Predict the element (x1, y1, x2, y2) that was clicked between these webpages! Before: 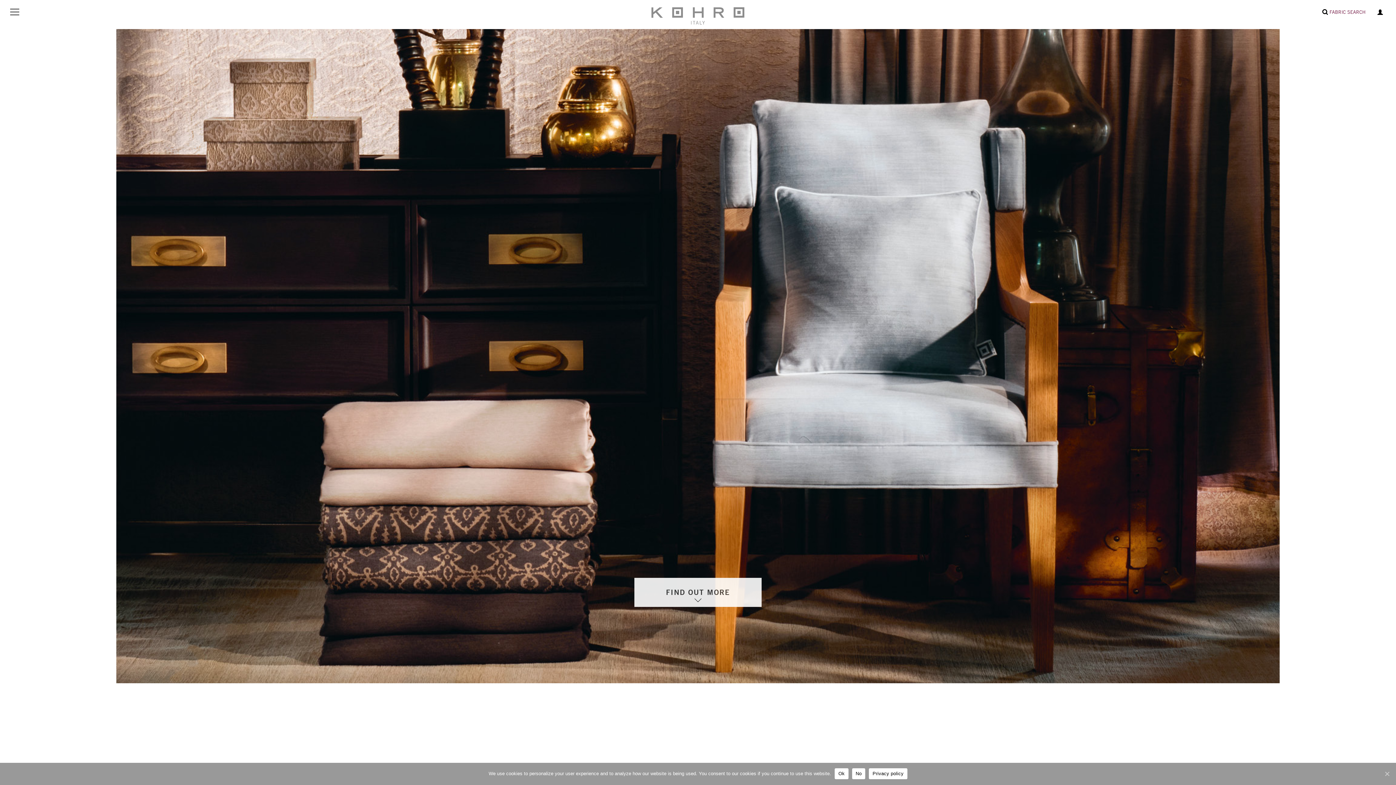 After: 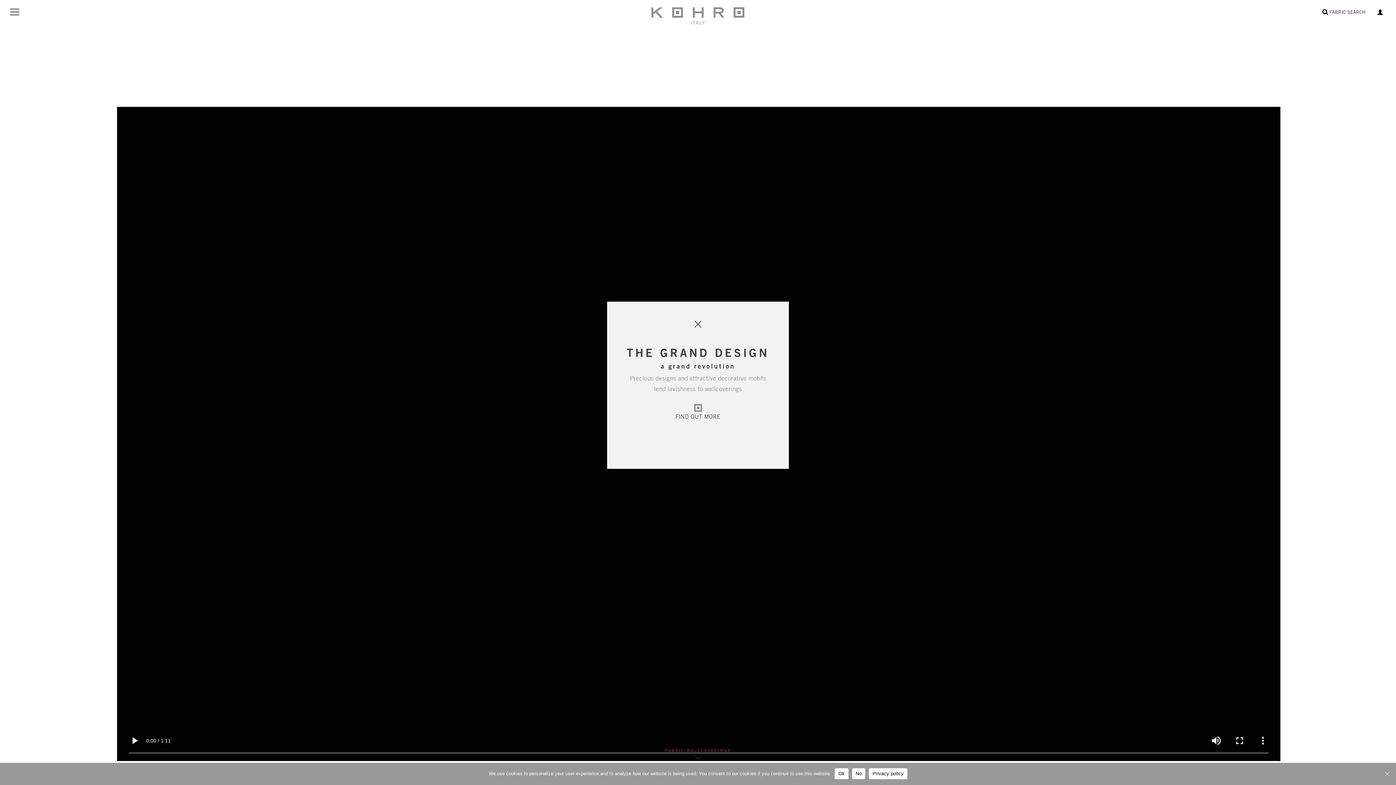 Action: label: FIND OUT MORE bbox: (634, 578, 761, 607)